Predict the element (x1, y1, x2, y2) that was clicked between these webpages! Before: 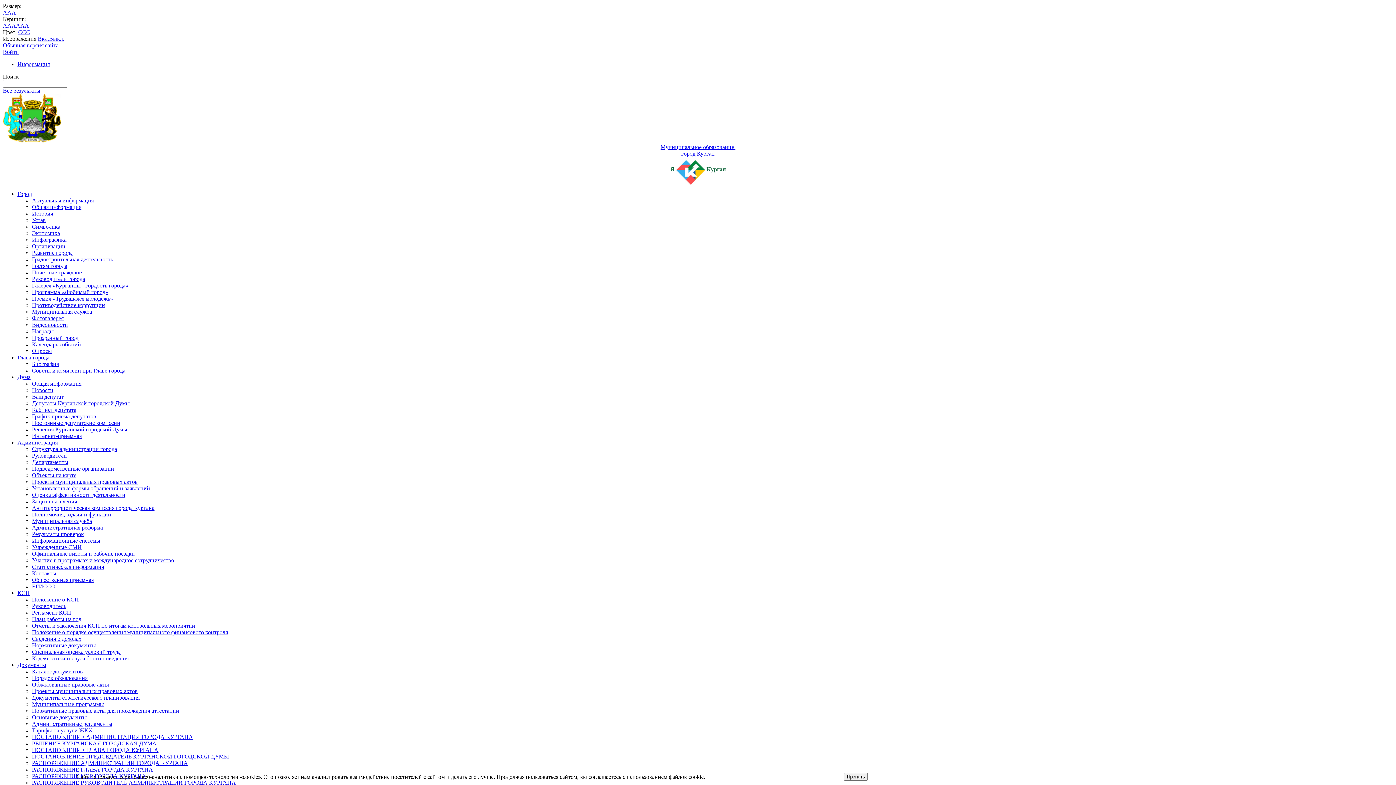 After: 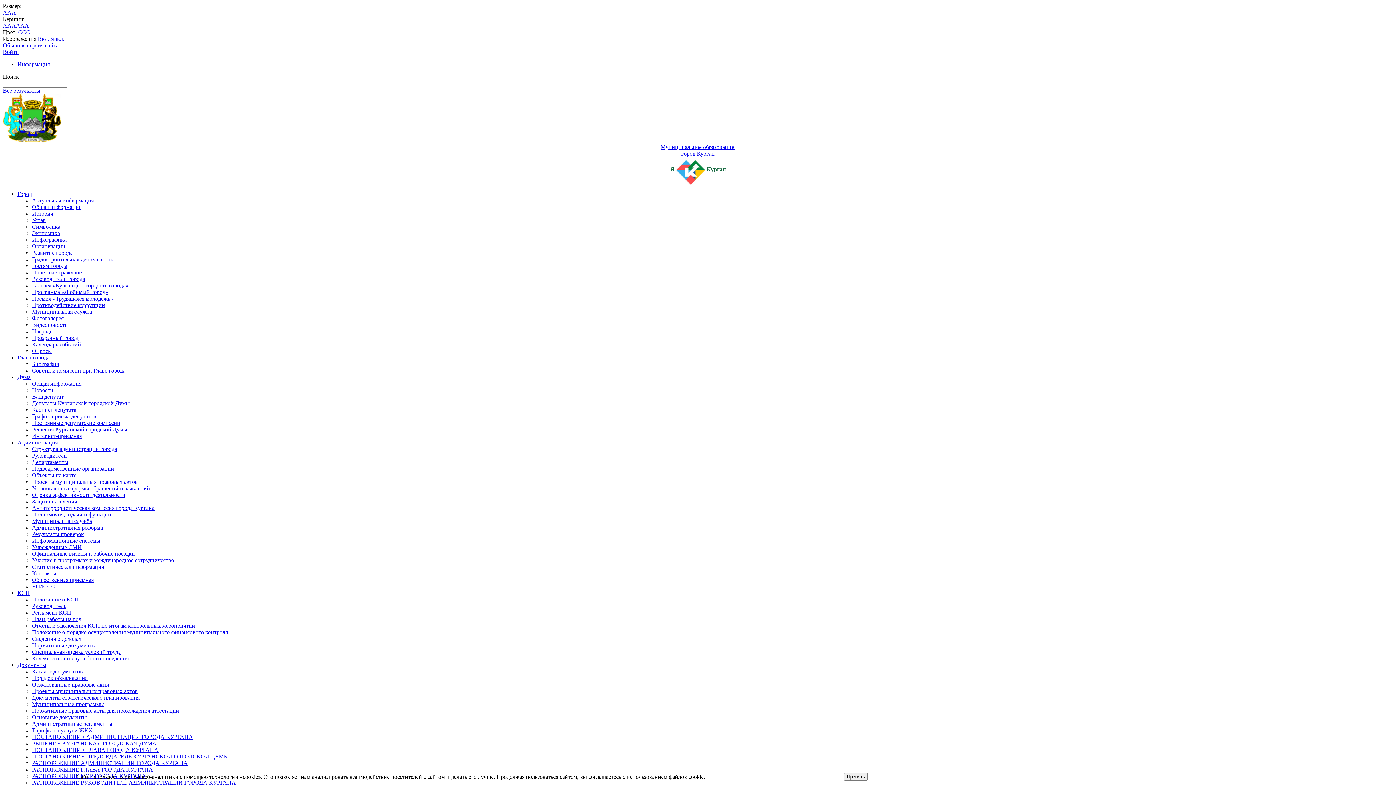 Action: bbox: (2, 42, 58, 48) label: Обычная версия сайта